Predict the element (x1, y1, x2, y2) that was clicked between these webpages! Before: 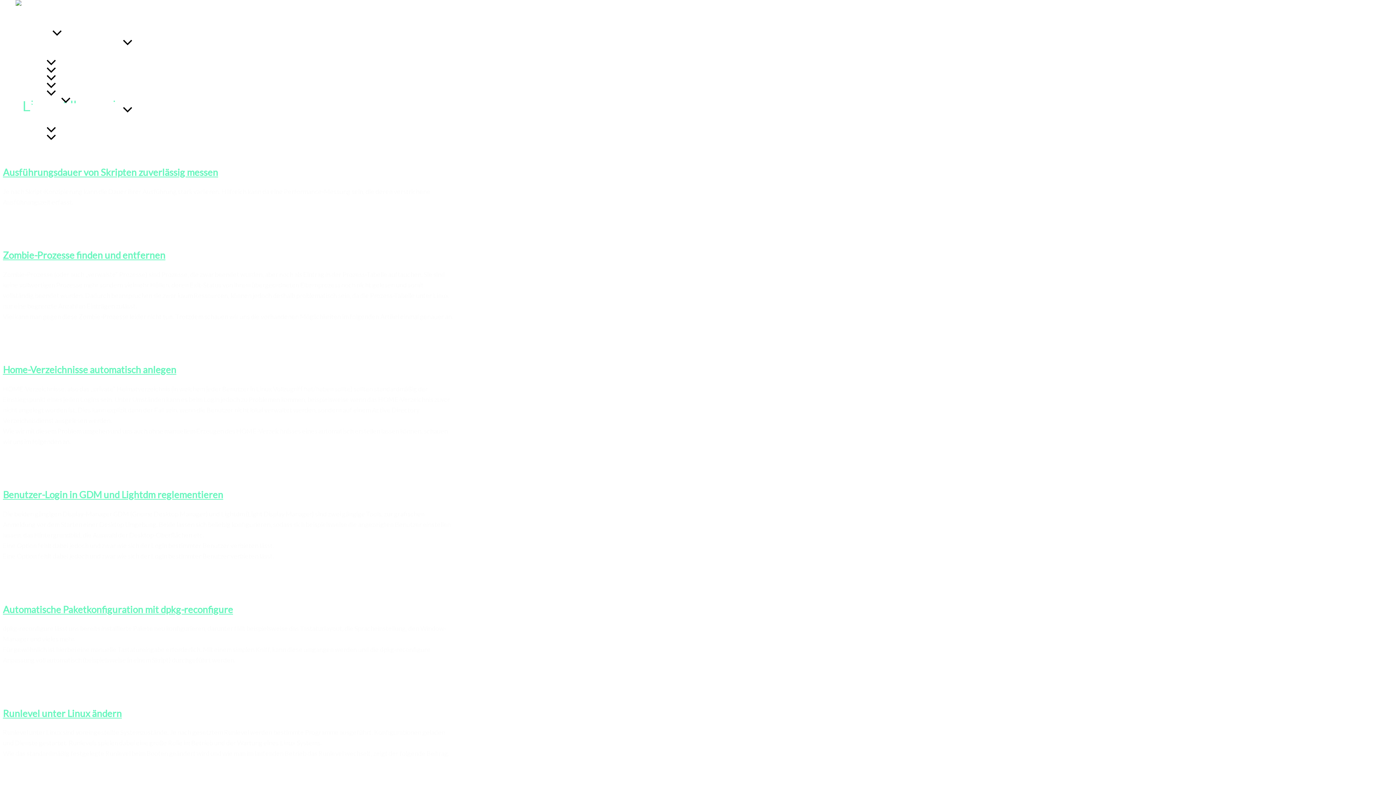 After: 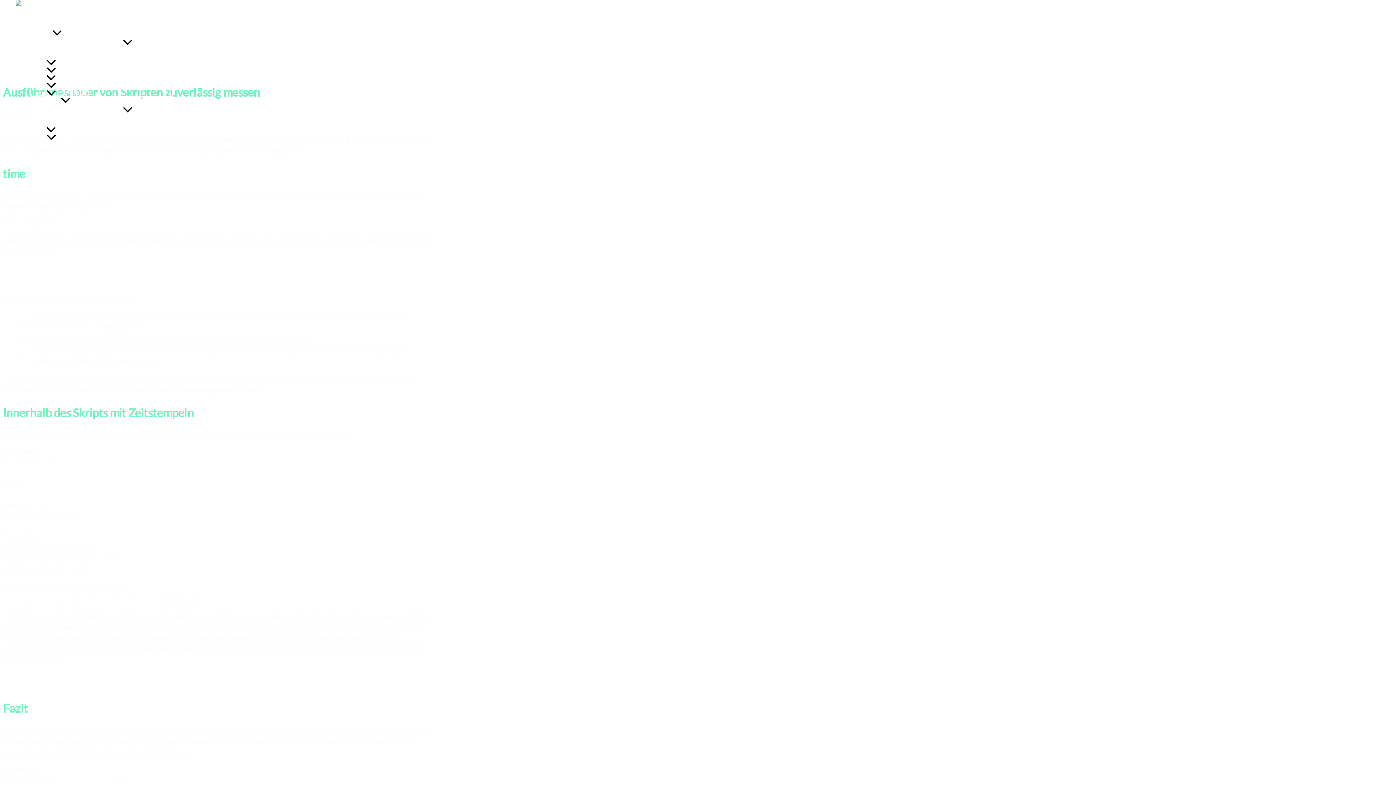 Action: bbox: (2, 166, 218, 178) label: Ausführungsdauer von Skripten zuverlässig messen